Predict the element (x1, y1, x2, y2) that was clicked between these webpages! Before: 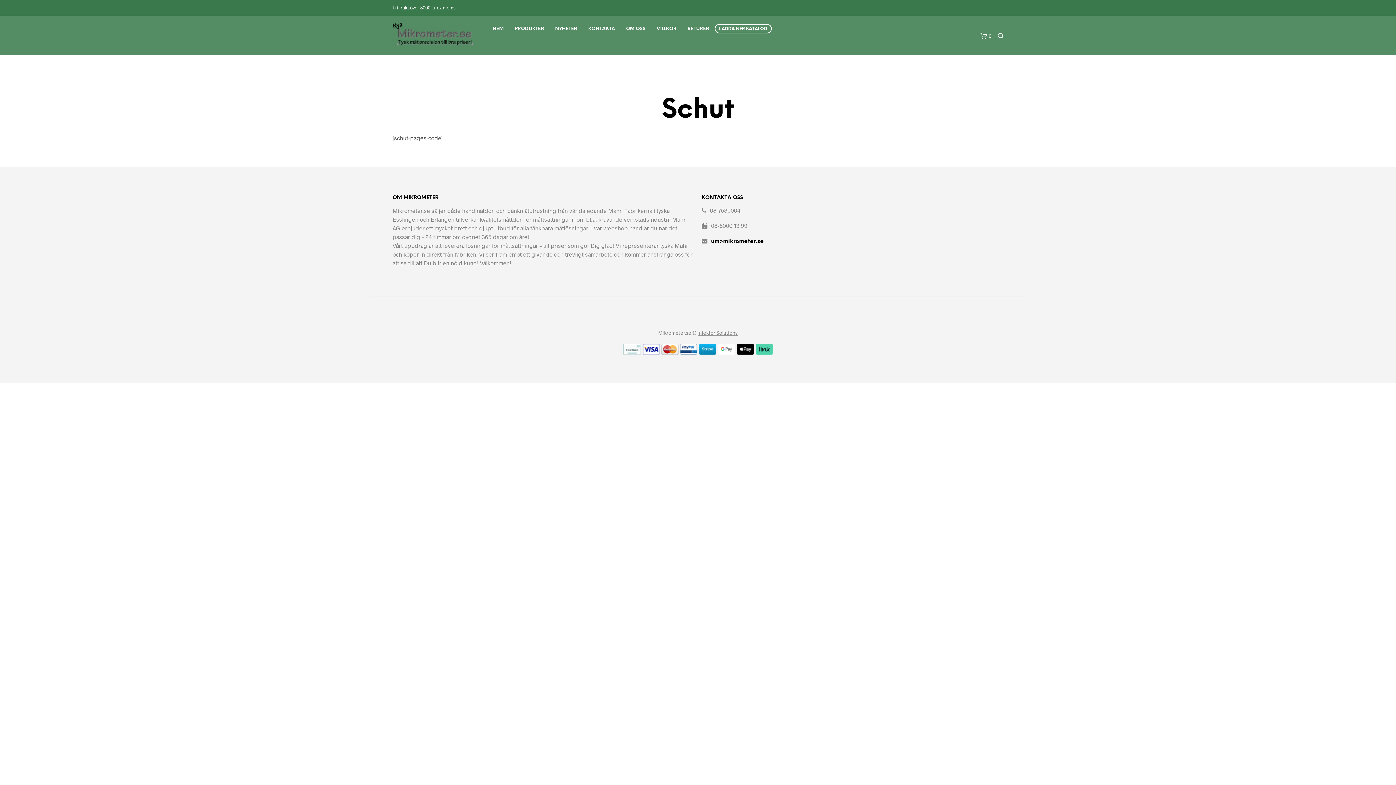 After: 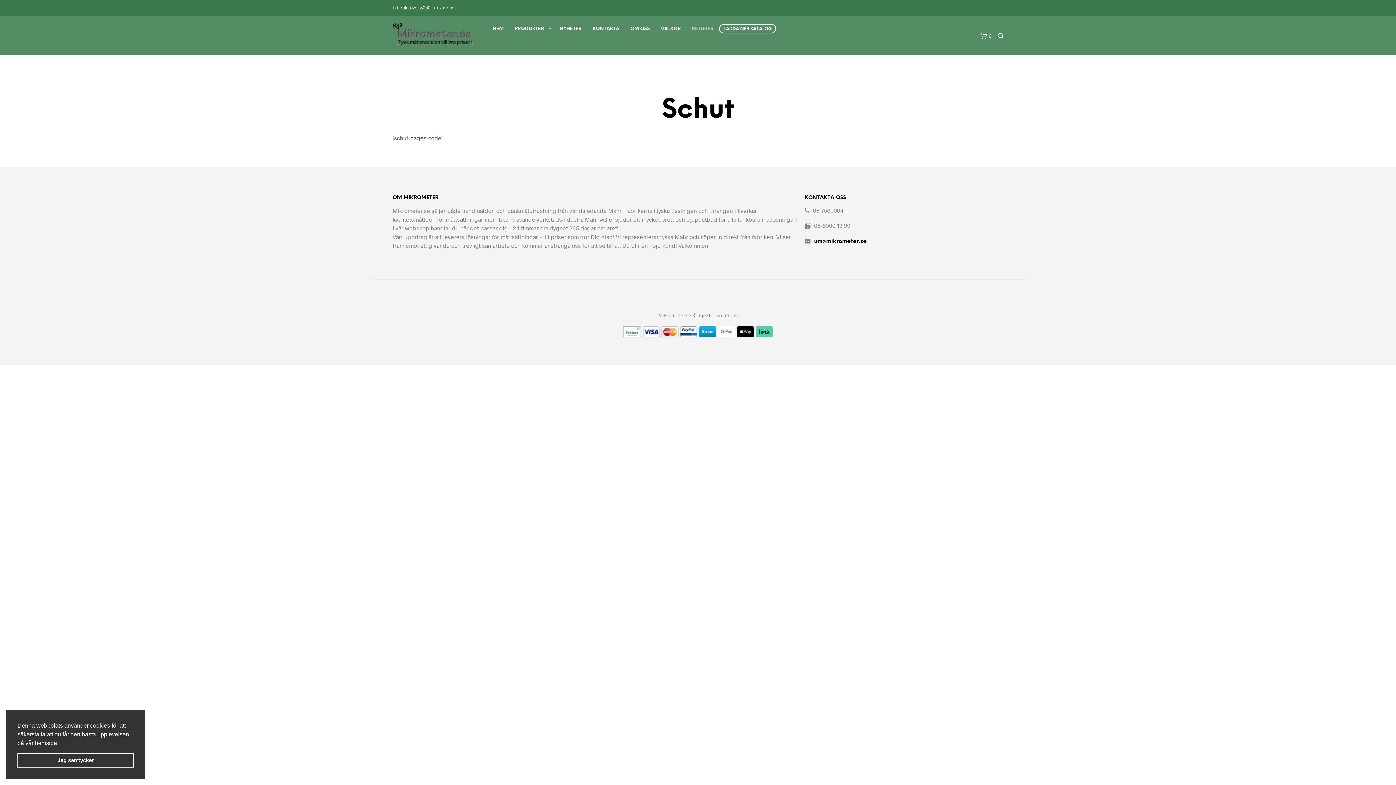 Action: label: RETURER bbox: (682, 22, 714, 34)